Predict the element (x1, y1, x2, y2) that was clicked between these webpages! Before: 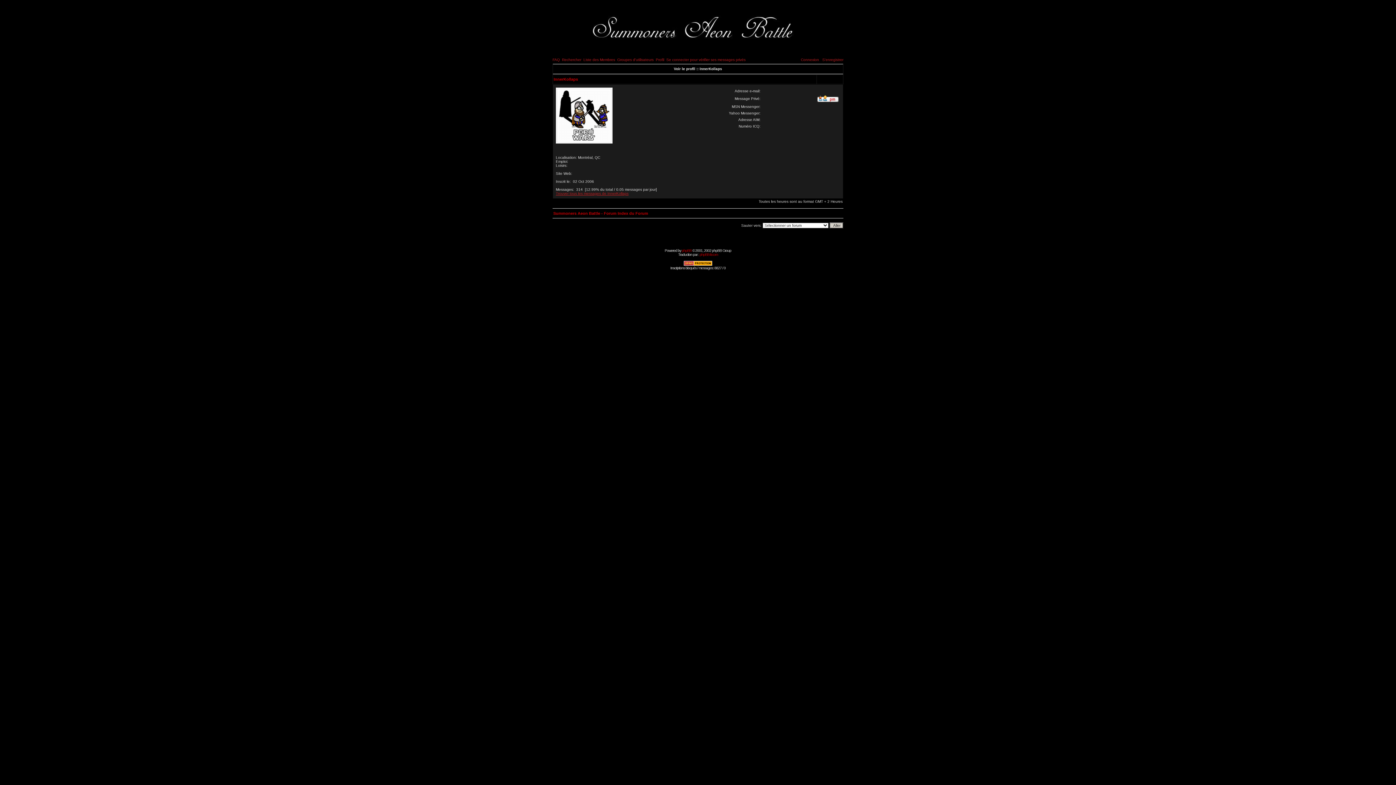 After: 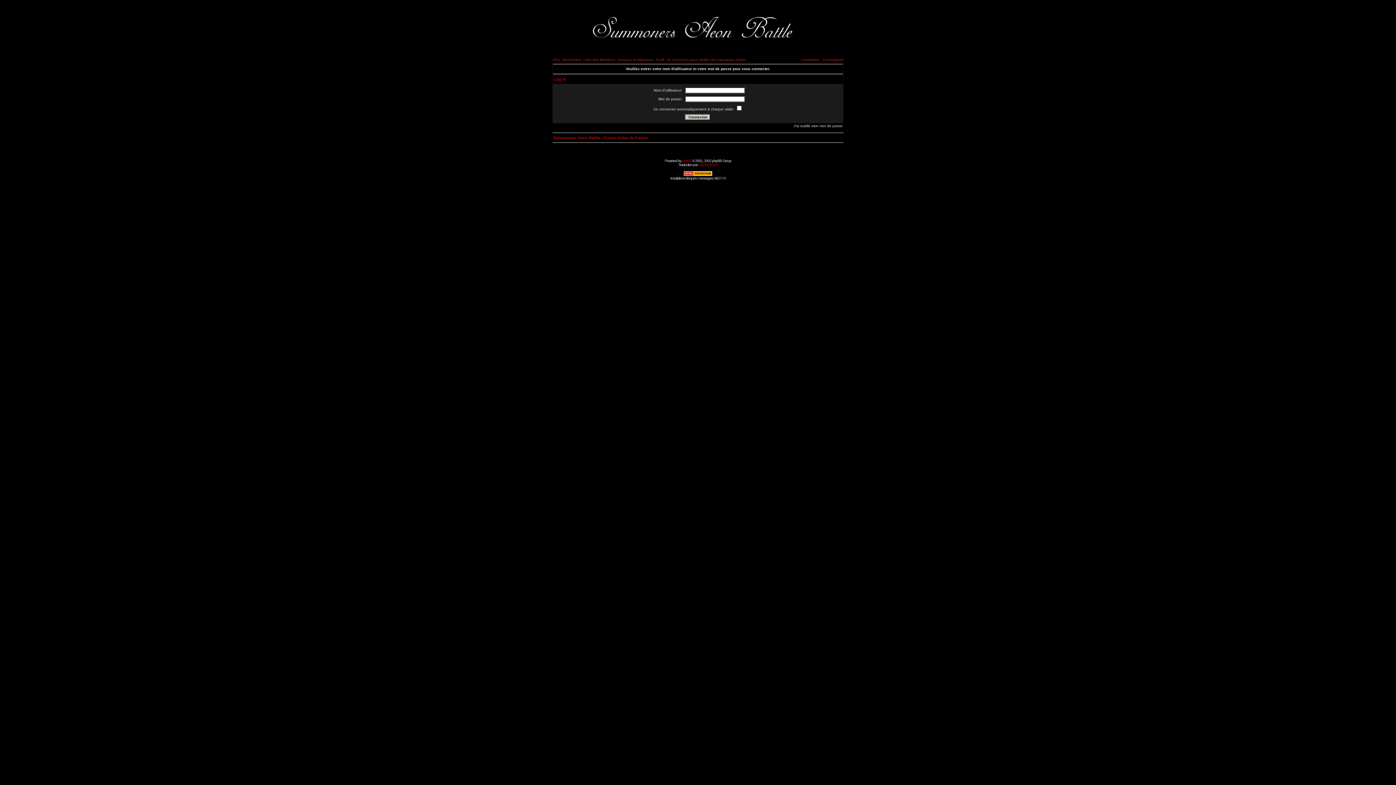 Action: bbox: (817, 98, 838, 102)